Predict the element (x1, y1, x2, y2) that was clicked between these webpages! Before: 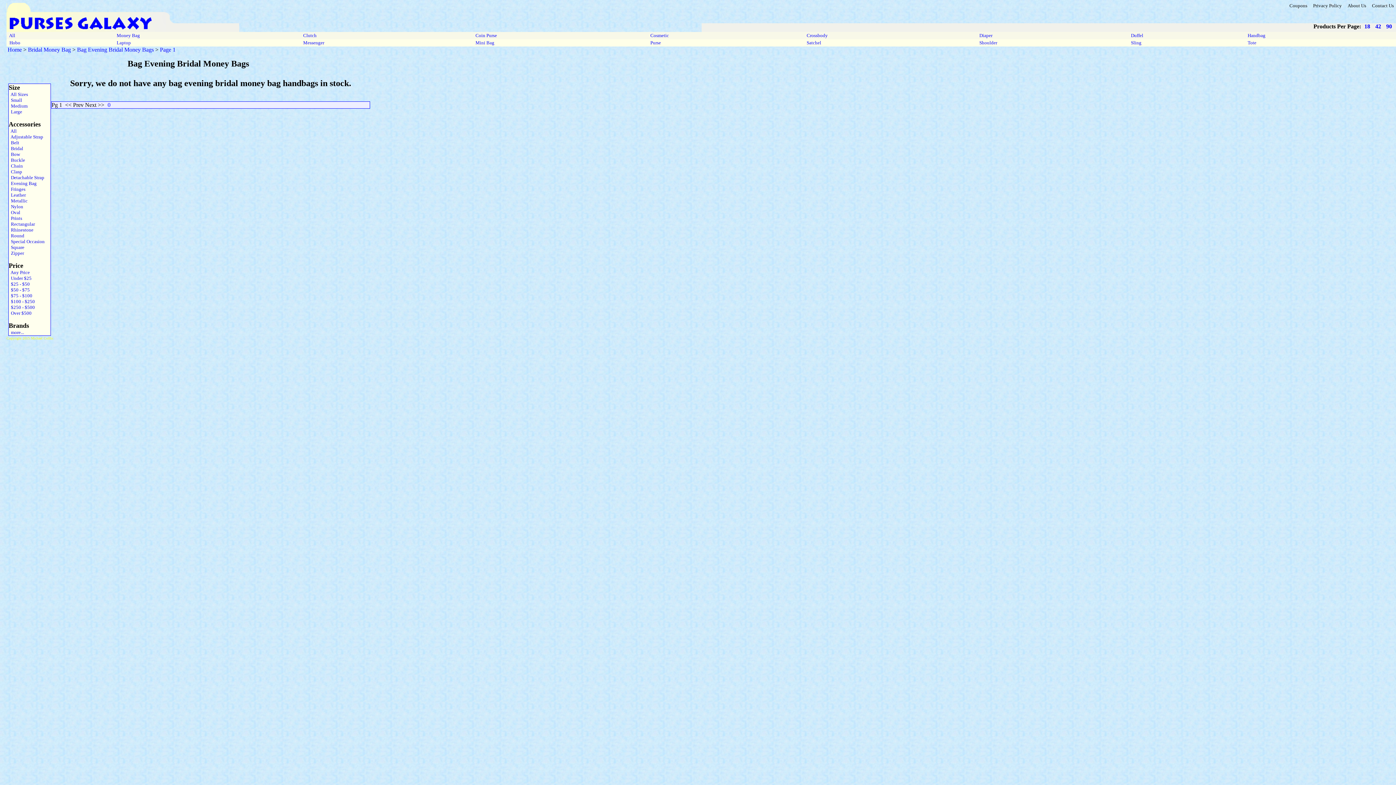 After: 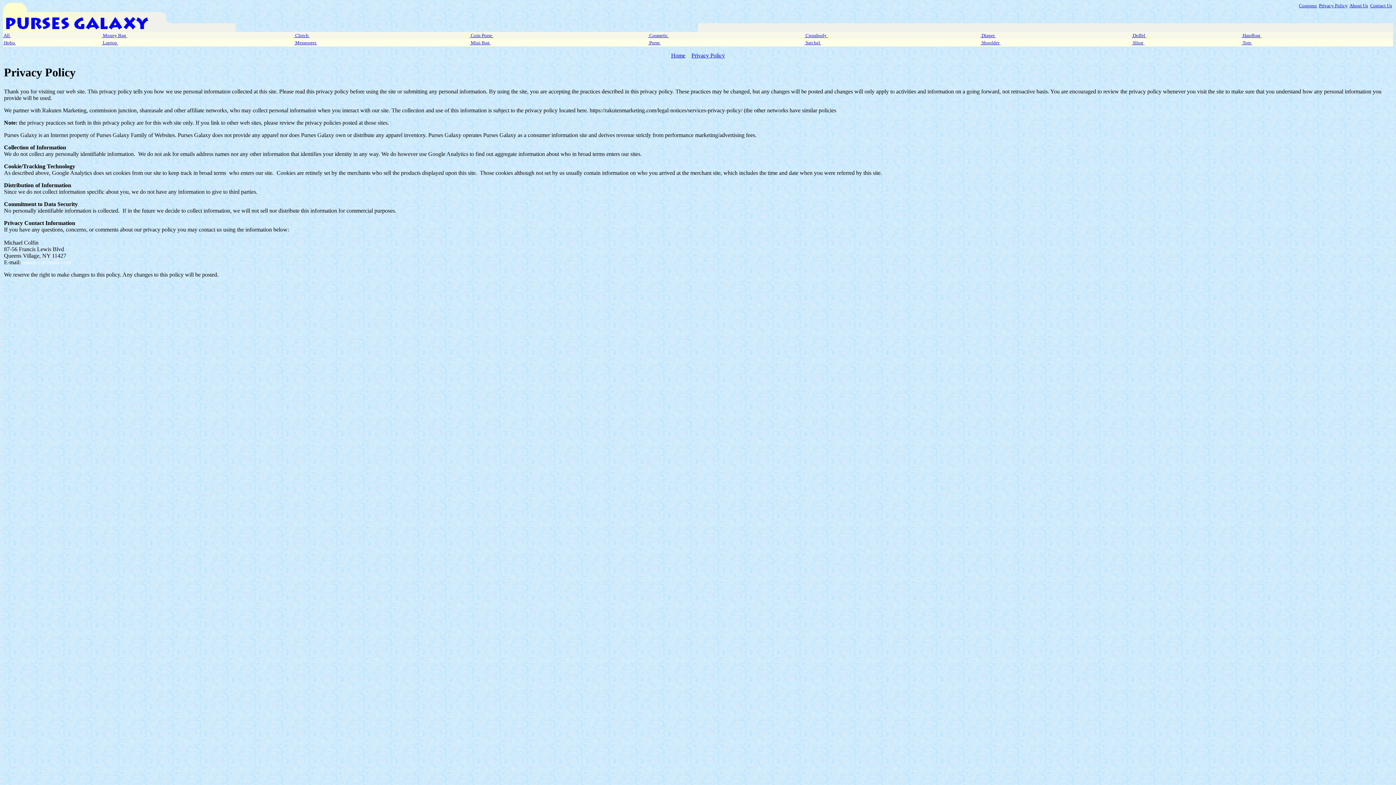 Action: bbox: (1311, 2, 1344, 8) label: Privacy Policy